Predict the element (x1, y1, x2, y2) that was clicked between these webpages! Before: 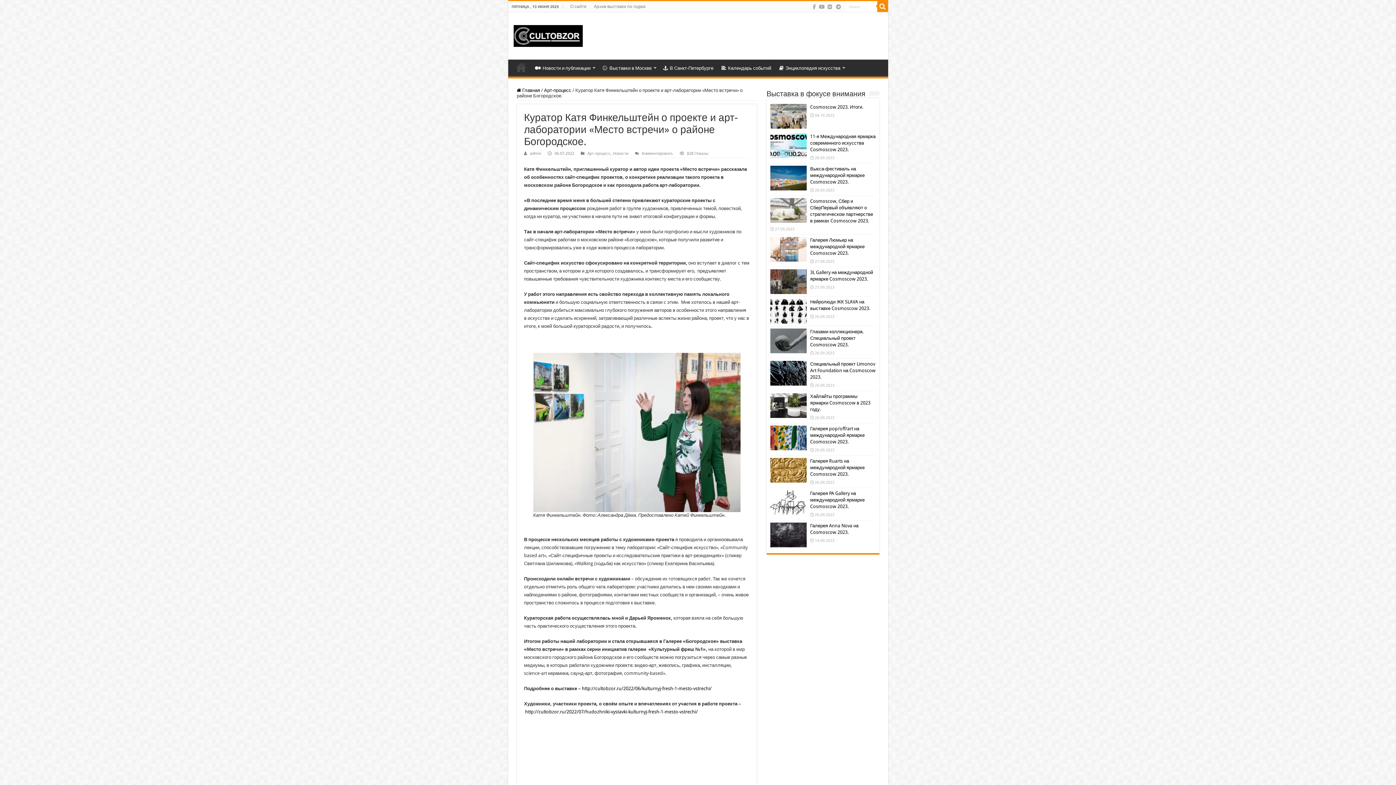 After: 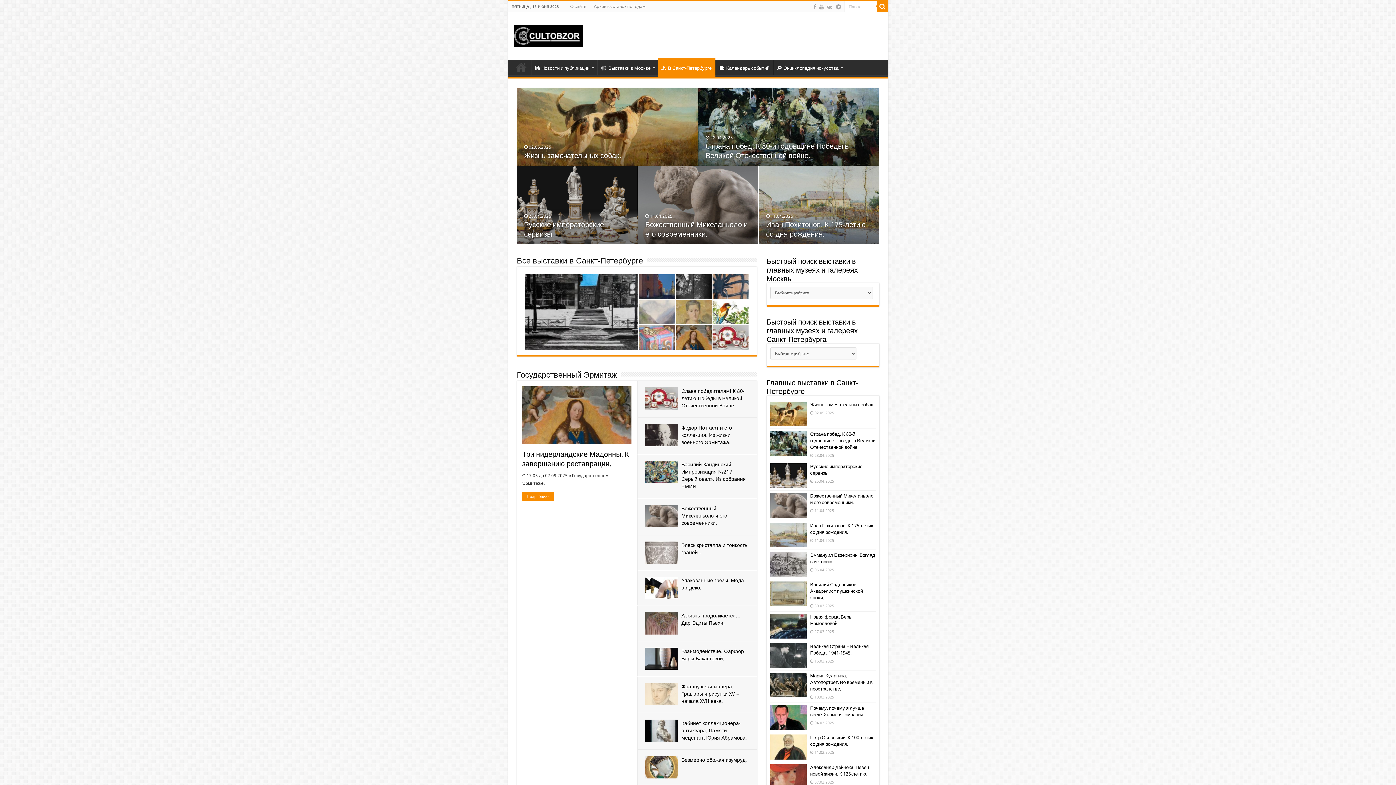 Action: bbox: (659, 59, 717, 74) label: В Санкт-Петербурге